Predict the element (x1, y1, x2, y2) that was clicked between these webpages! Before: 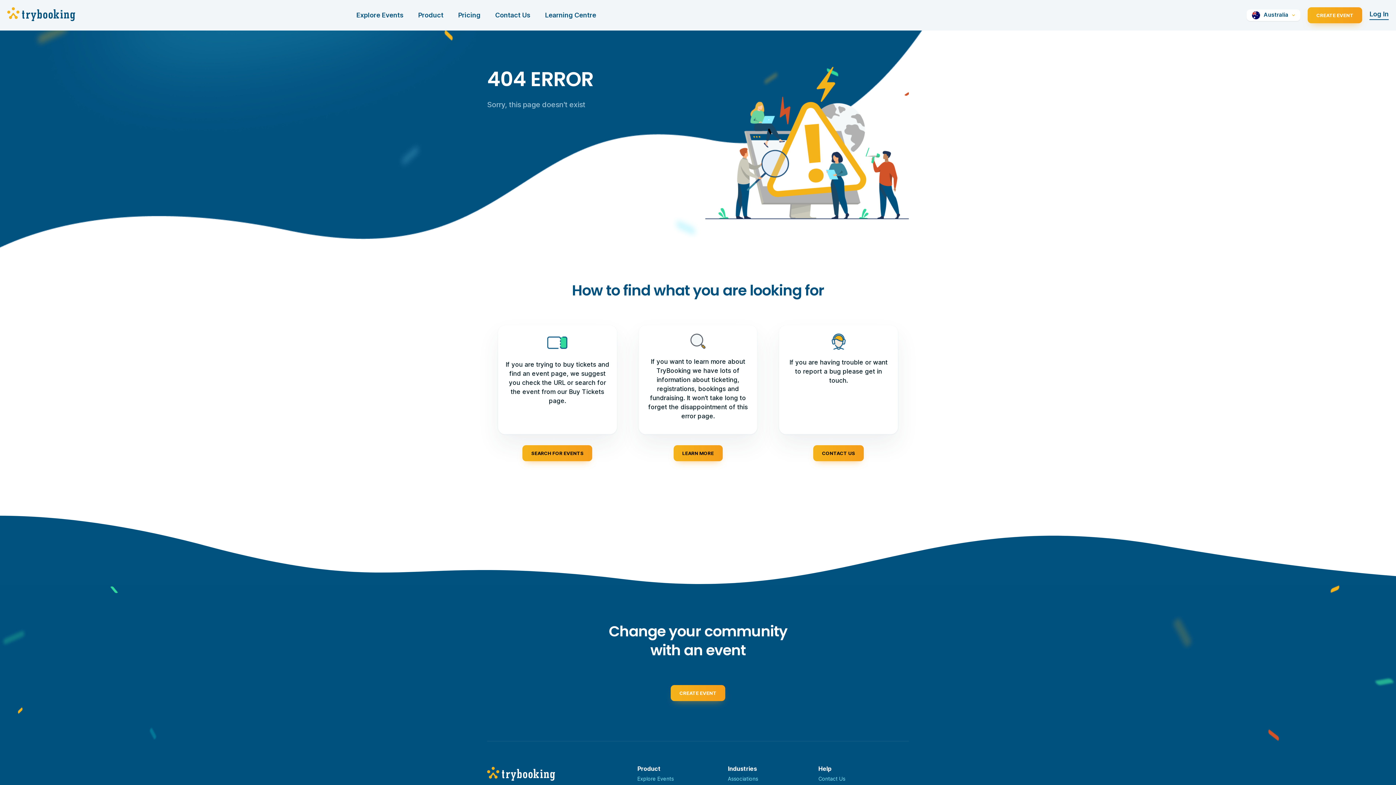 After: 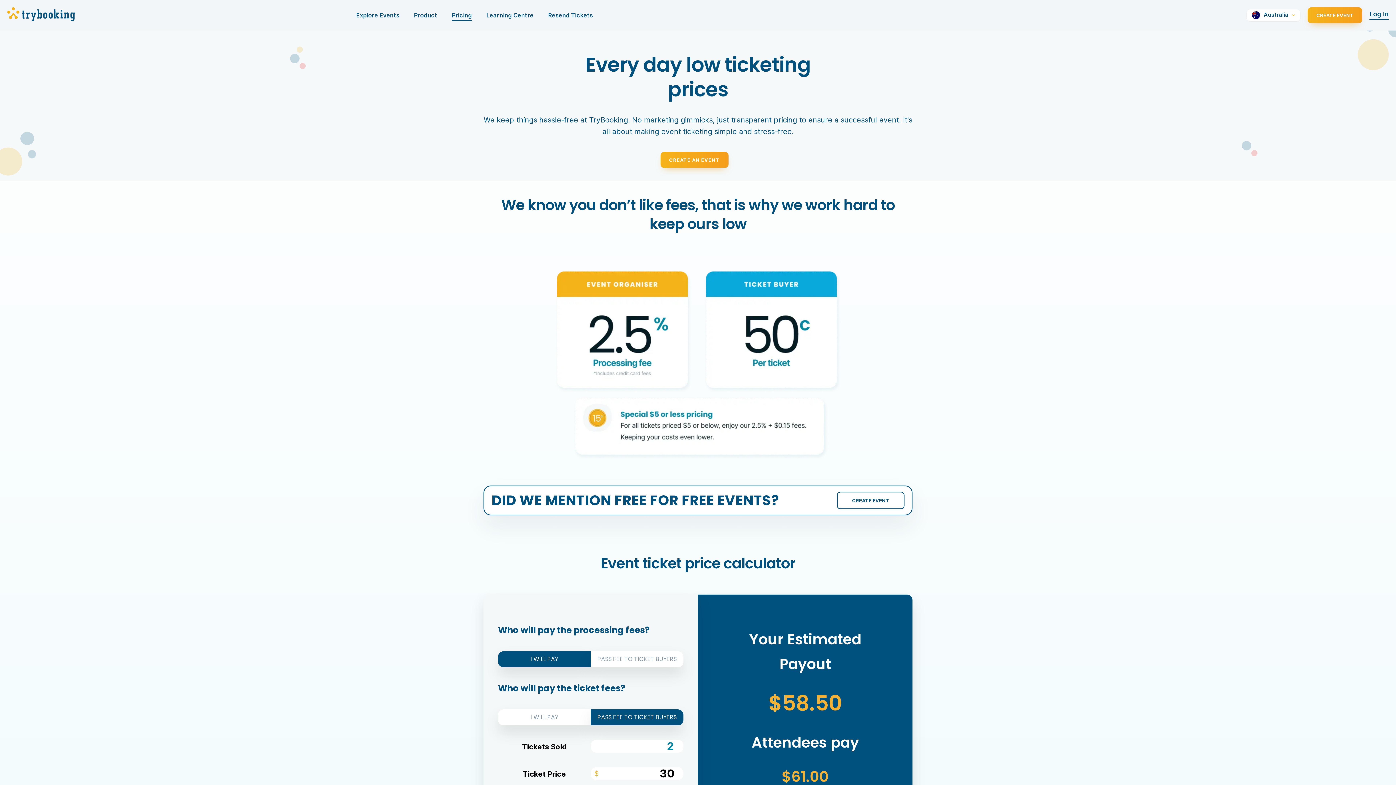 Action: bbox: (458, 9, 480, 20) label: Pricing